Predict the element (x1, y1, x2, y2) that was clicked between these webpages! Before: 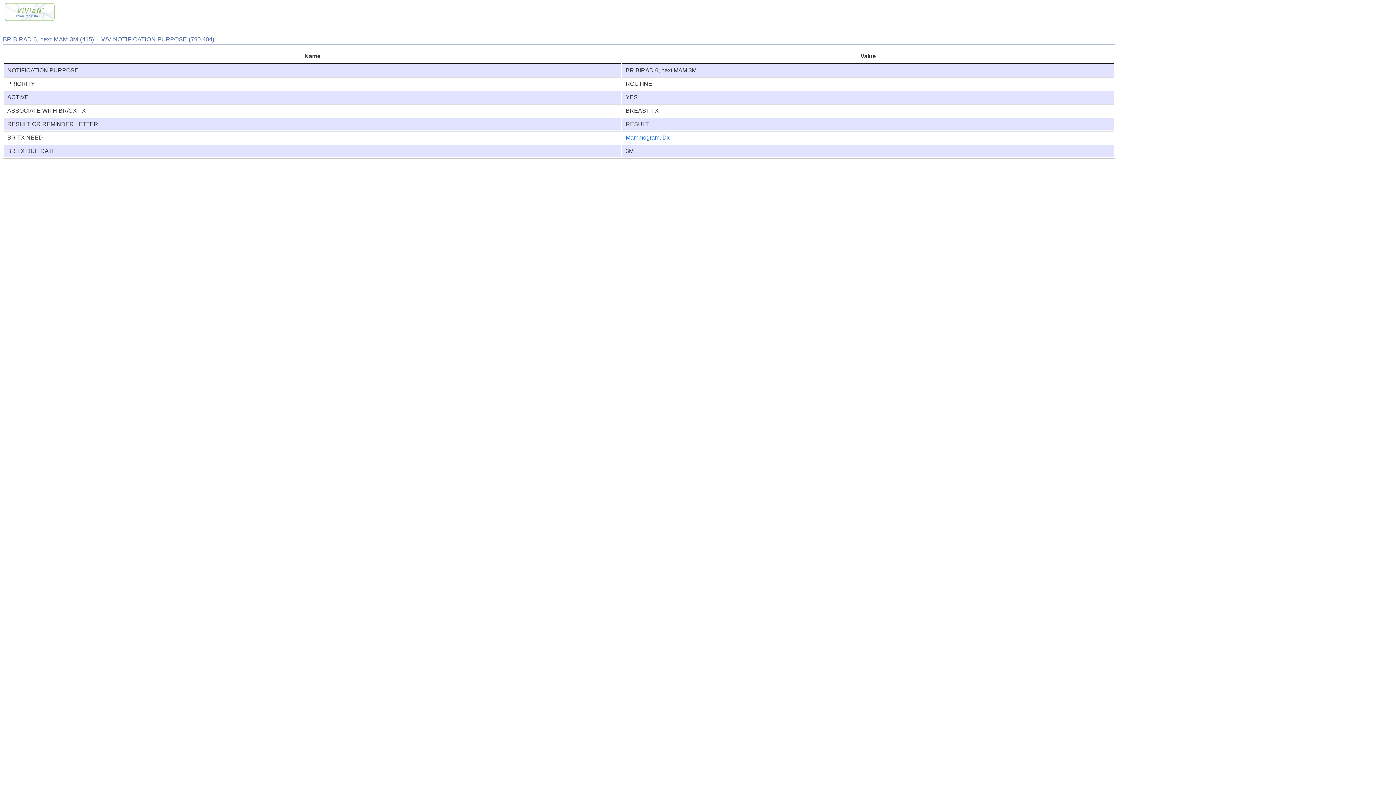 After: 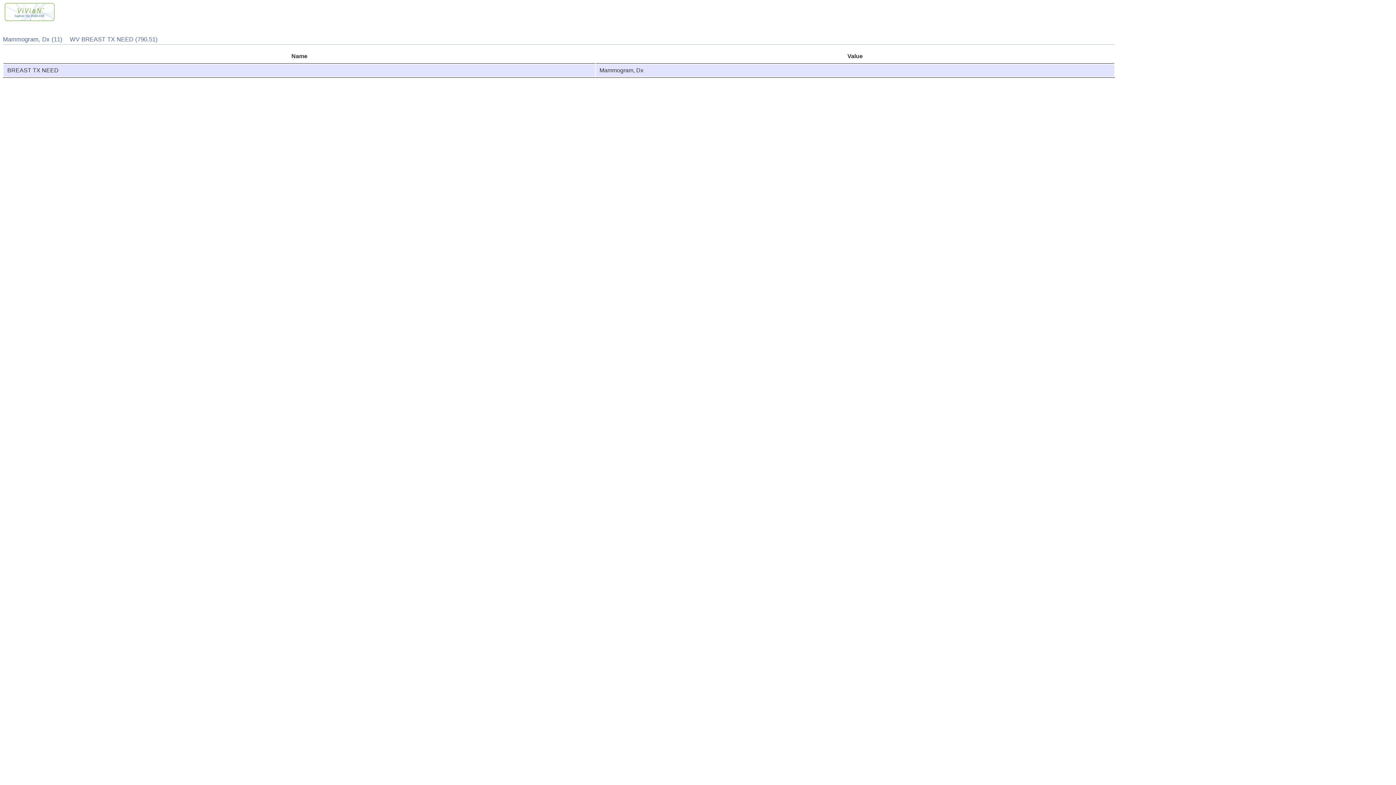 Action: label: Mammogram, Dx bbox: (625, 134, 669, 140)